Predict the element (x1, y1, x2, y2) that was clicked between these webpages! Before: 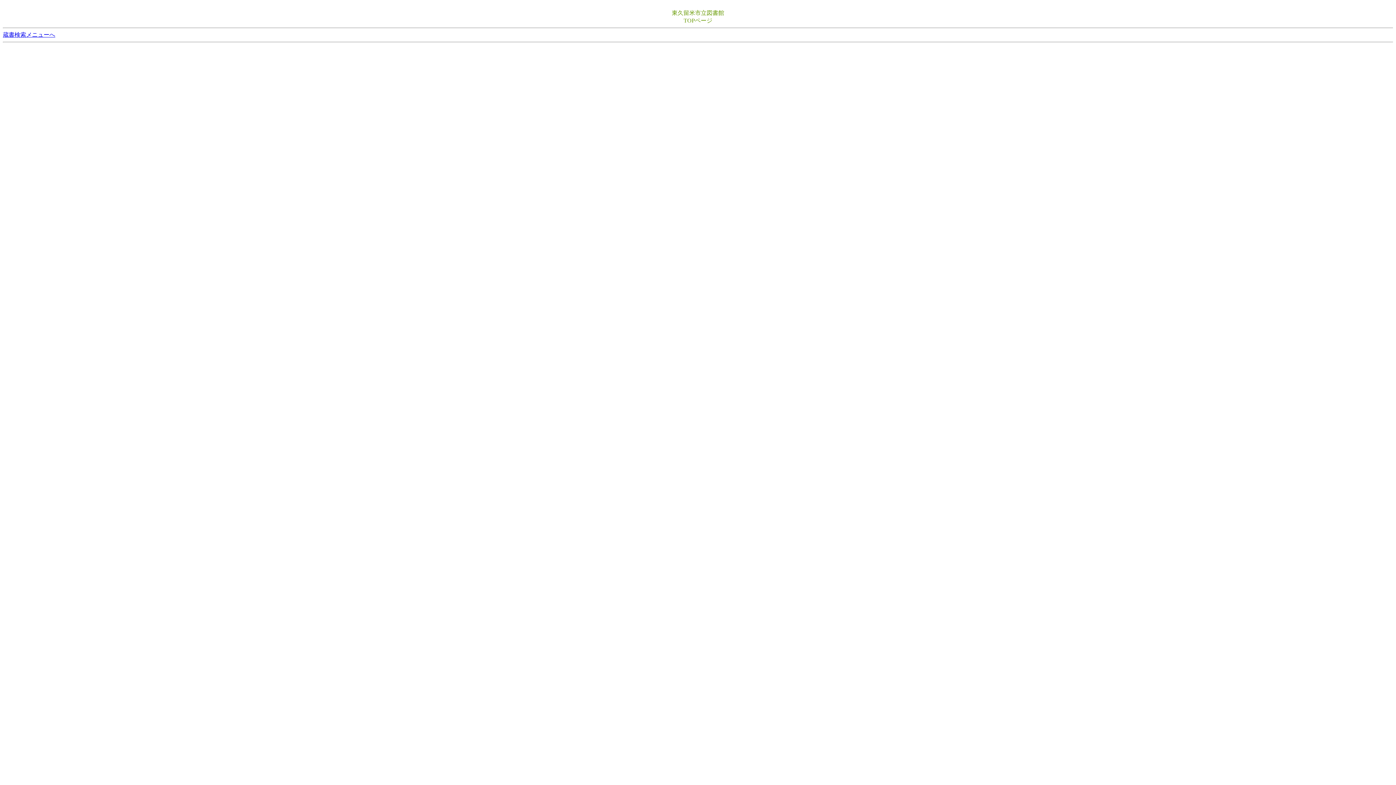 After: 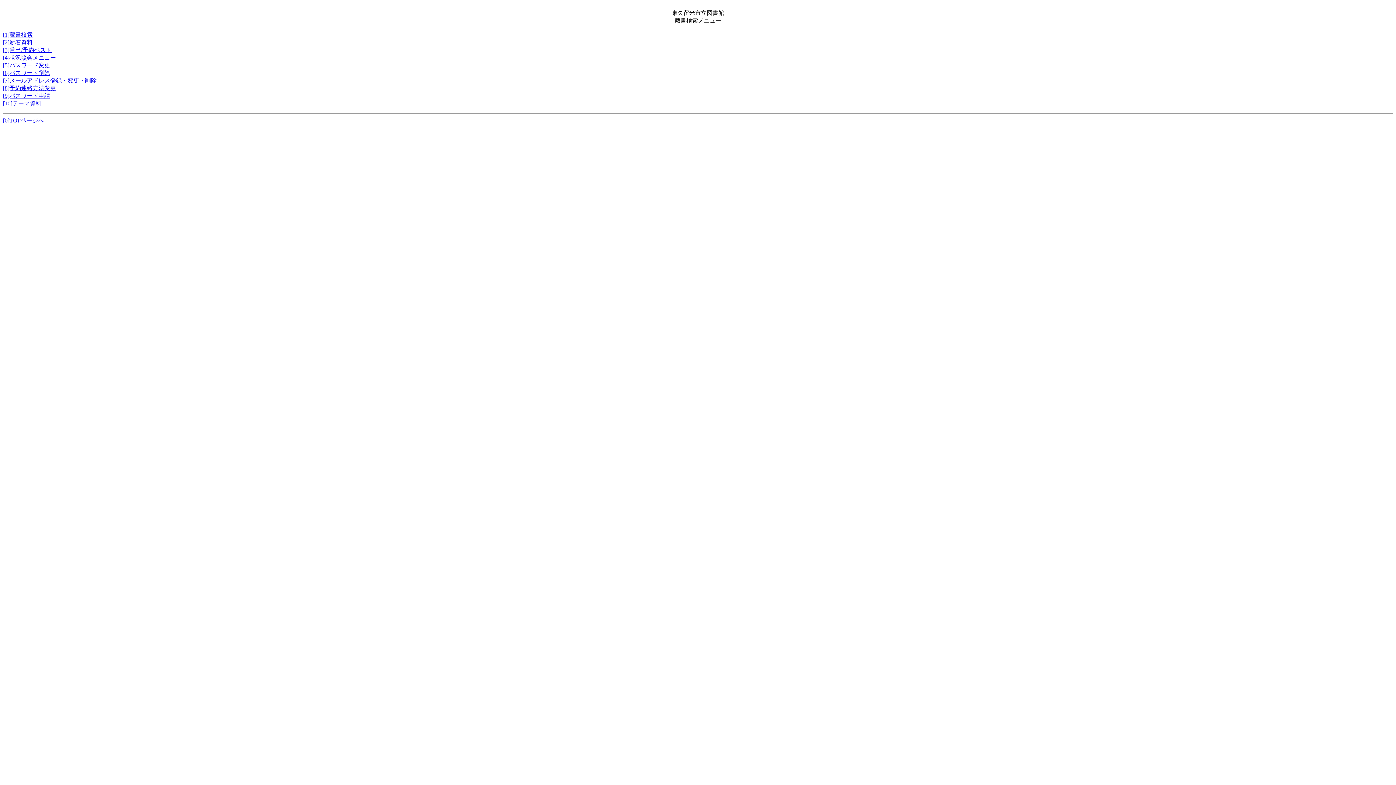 Action: bbox: (2, 31, 55, 37) label: 蔵書検索メニューへ